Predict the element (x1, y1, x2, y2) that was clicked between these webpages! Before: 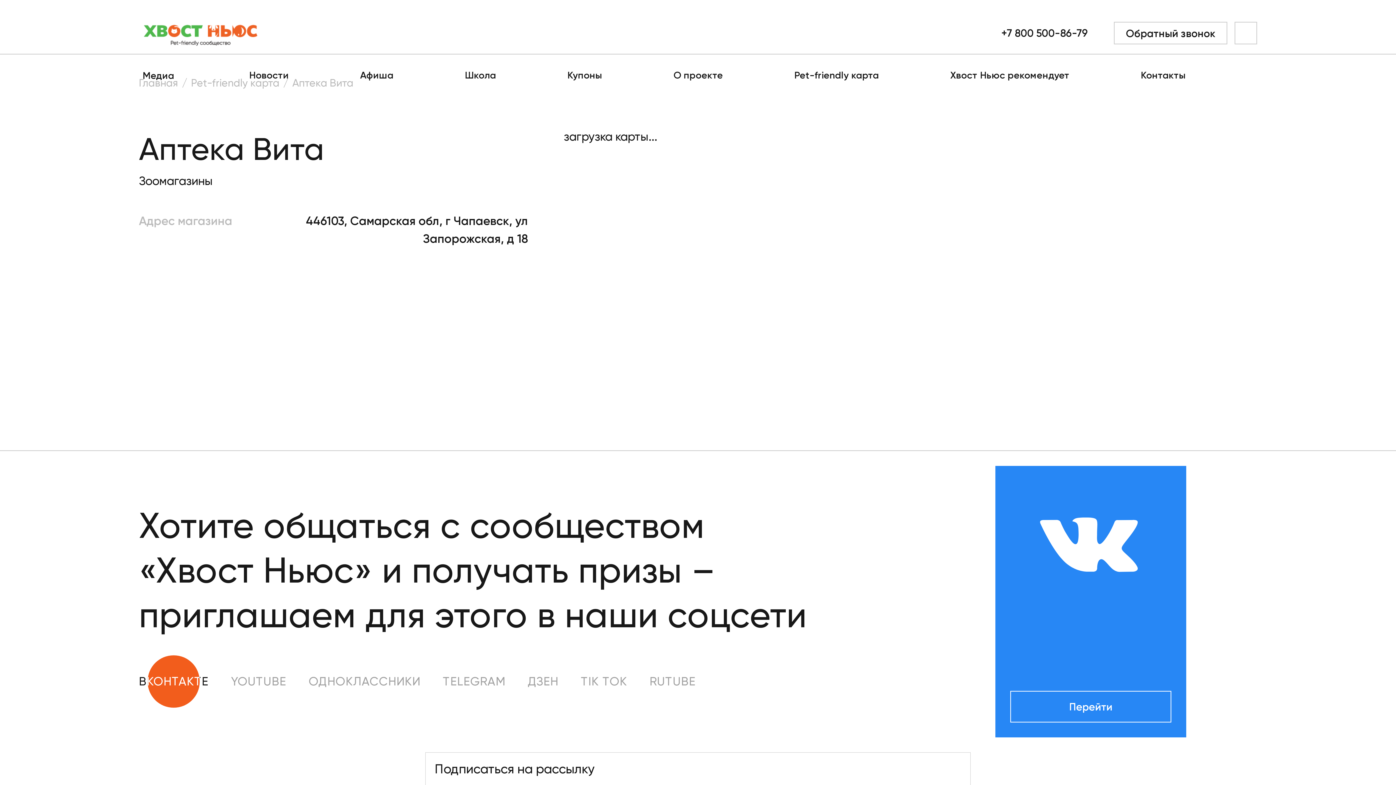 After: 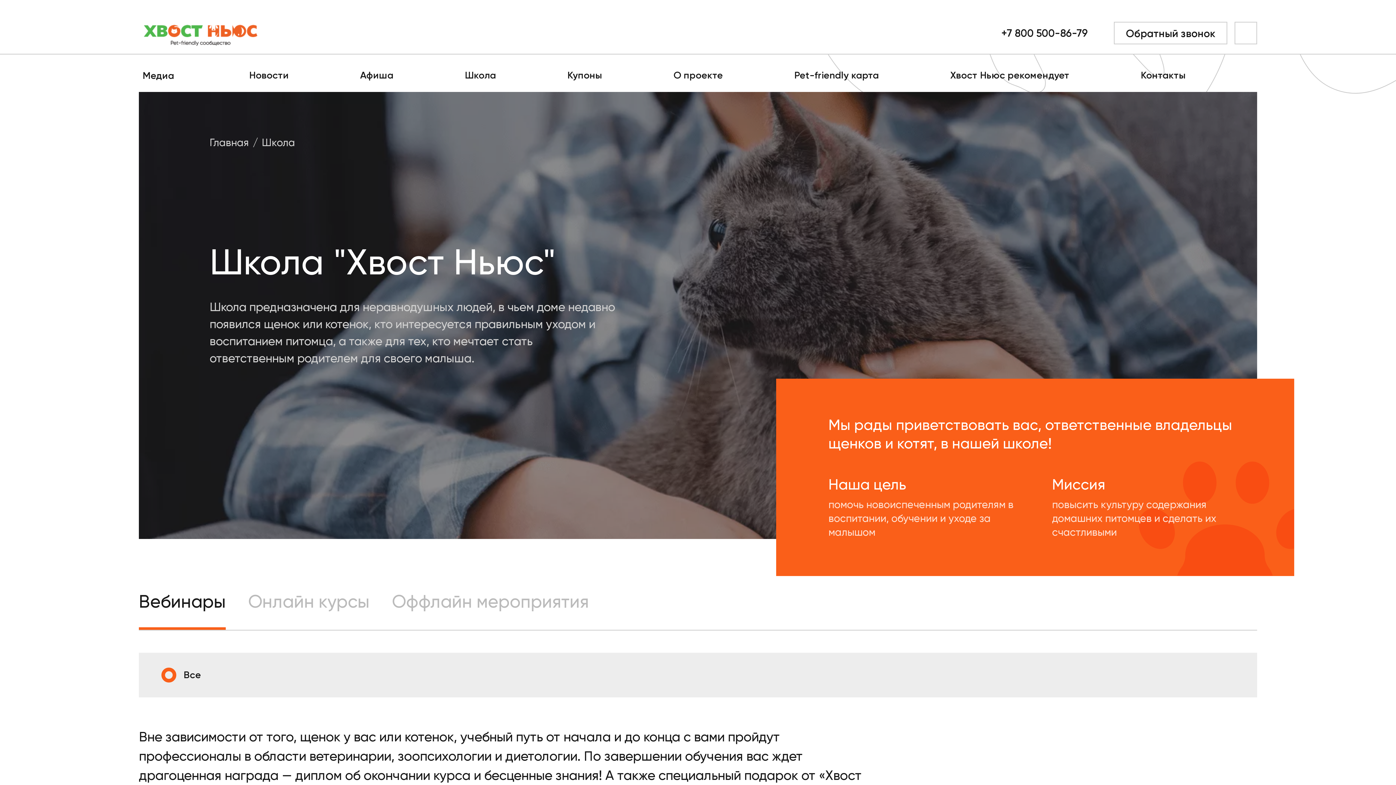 Action: label: Школа bbox: (464, 69, 567, 81)